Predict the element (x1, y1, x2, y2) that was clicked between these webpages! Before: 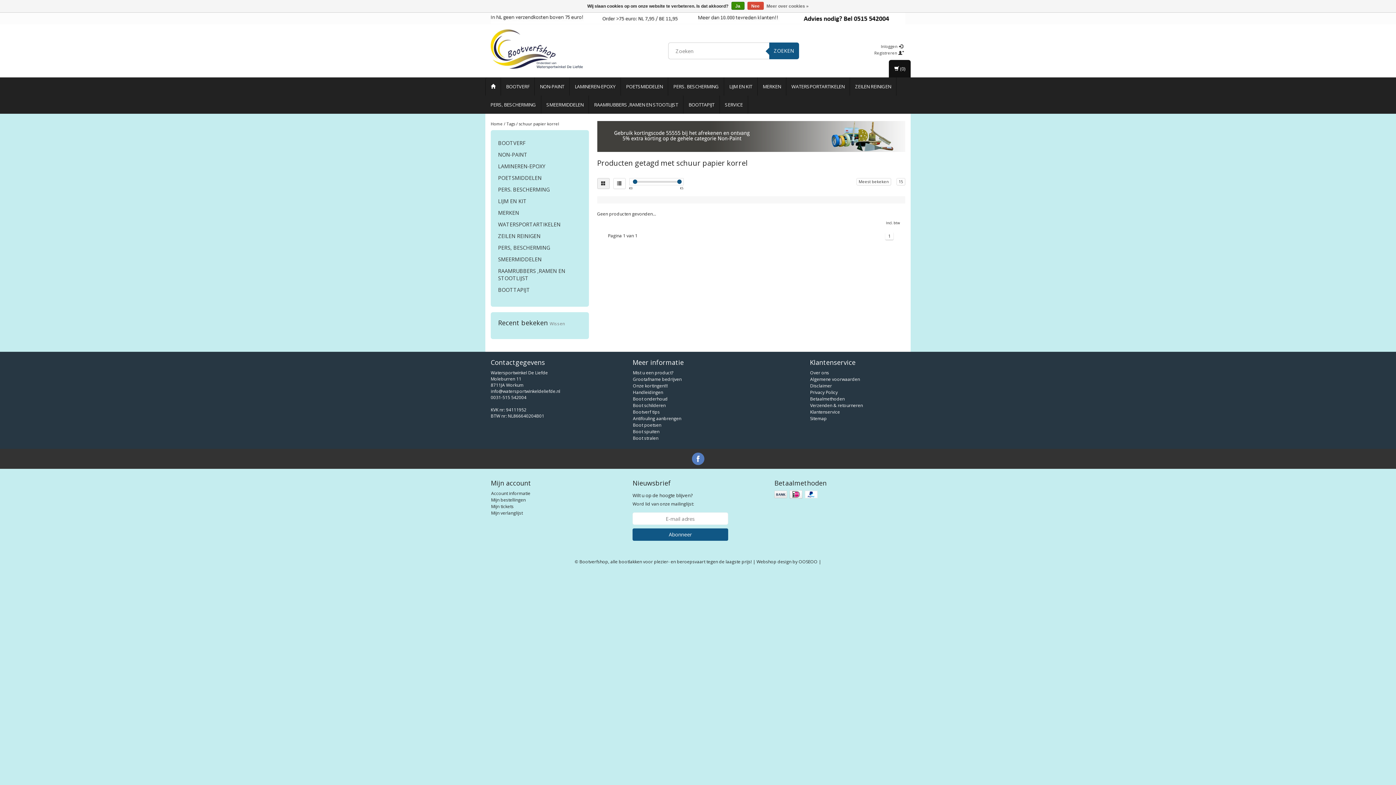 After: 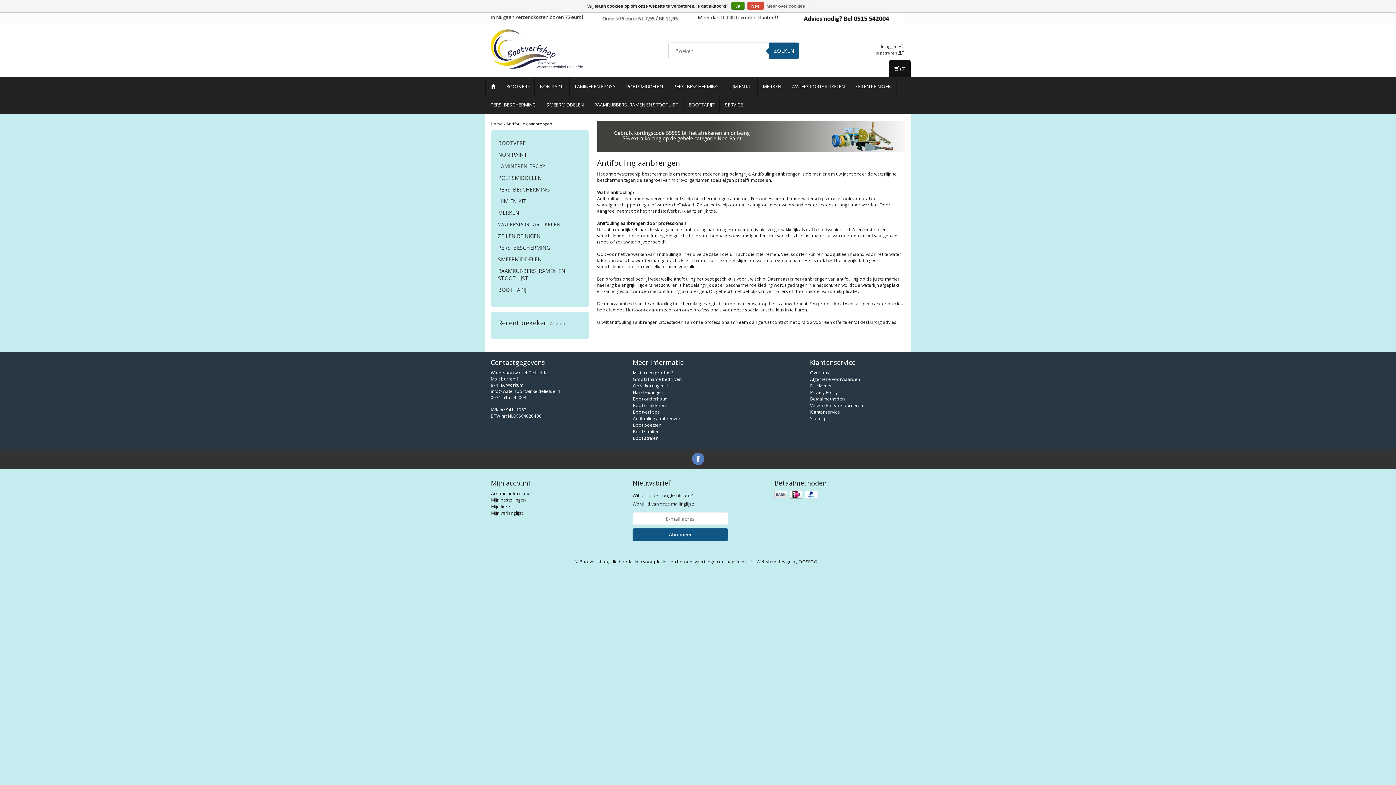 Action: bbox: (633, 415, 681, 421) label: Antifouling aanbrengen